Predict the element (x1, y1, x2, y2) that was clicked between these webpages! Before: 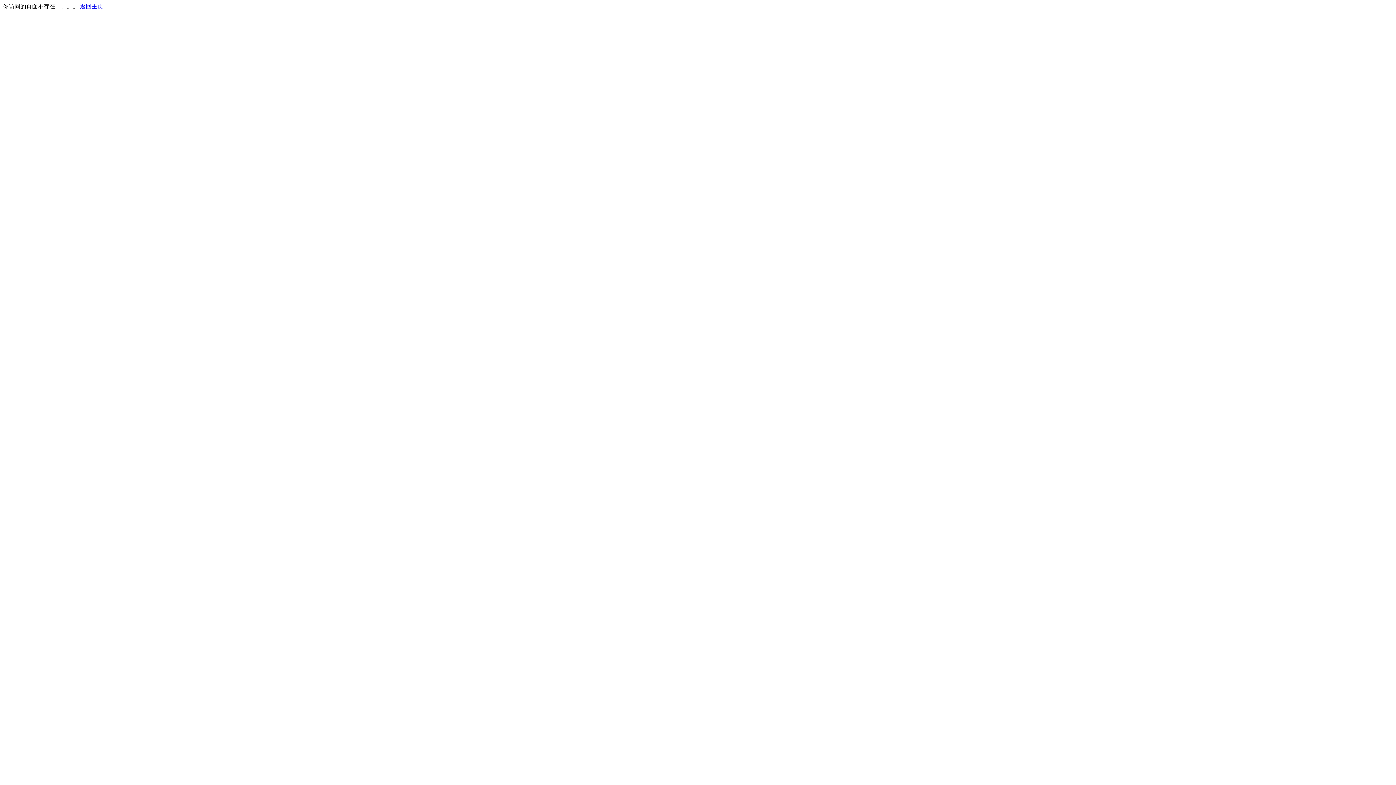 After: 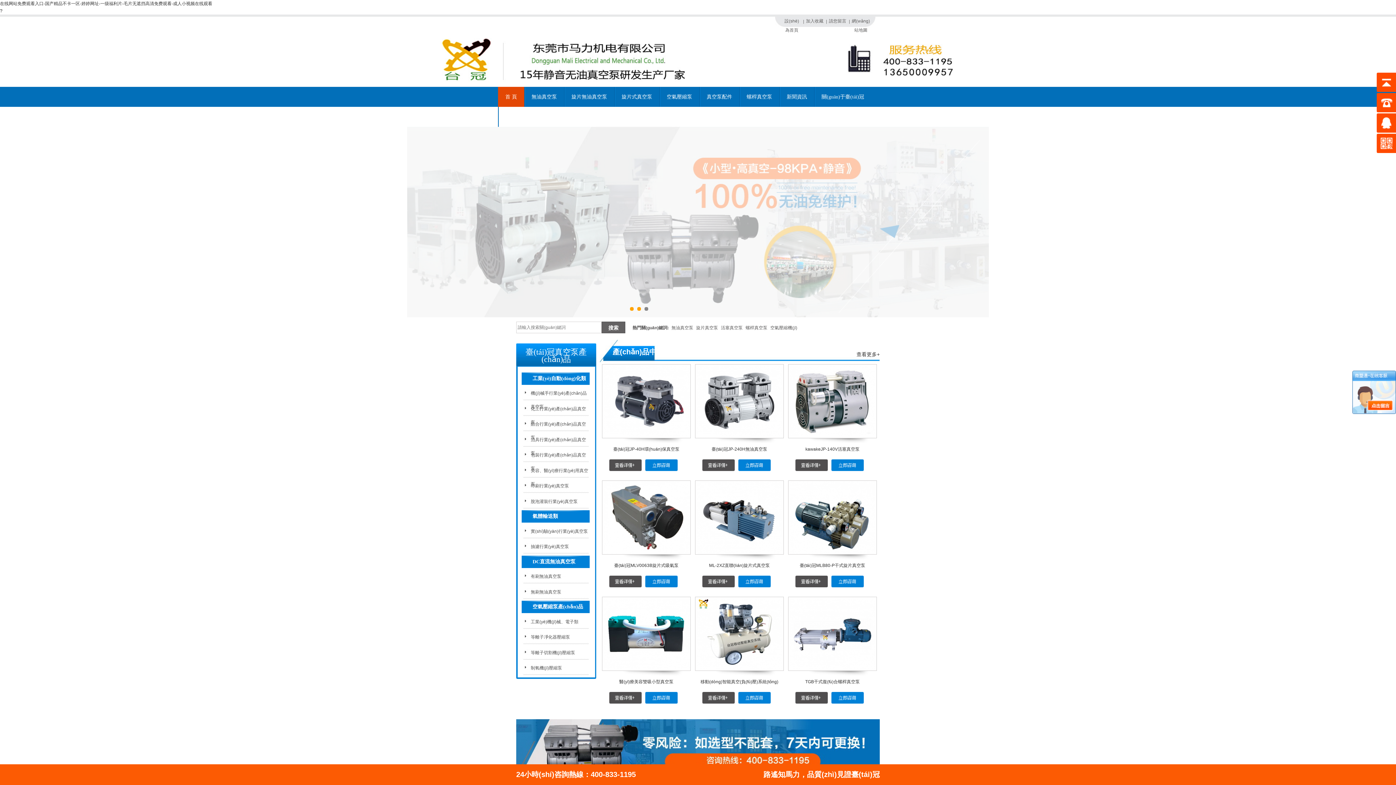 Action: bbox: (80, 3, 103, 9) label: 返回主页